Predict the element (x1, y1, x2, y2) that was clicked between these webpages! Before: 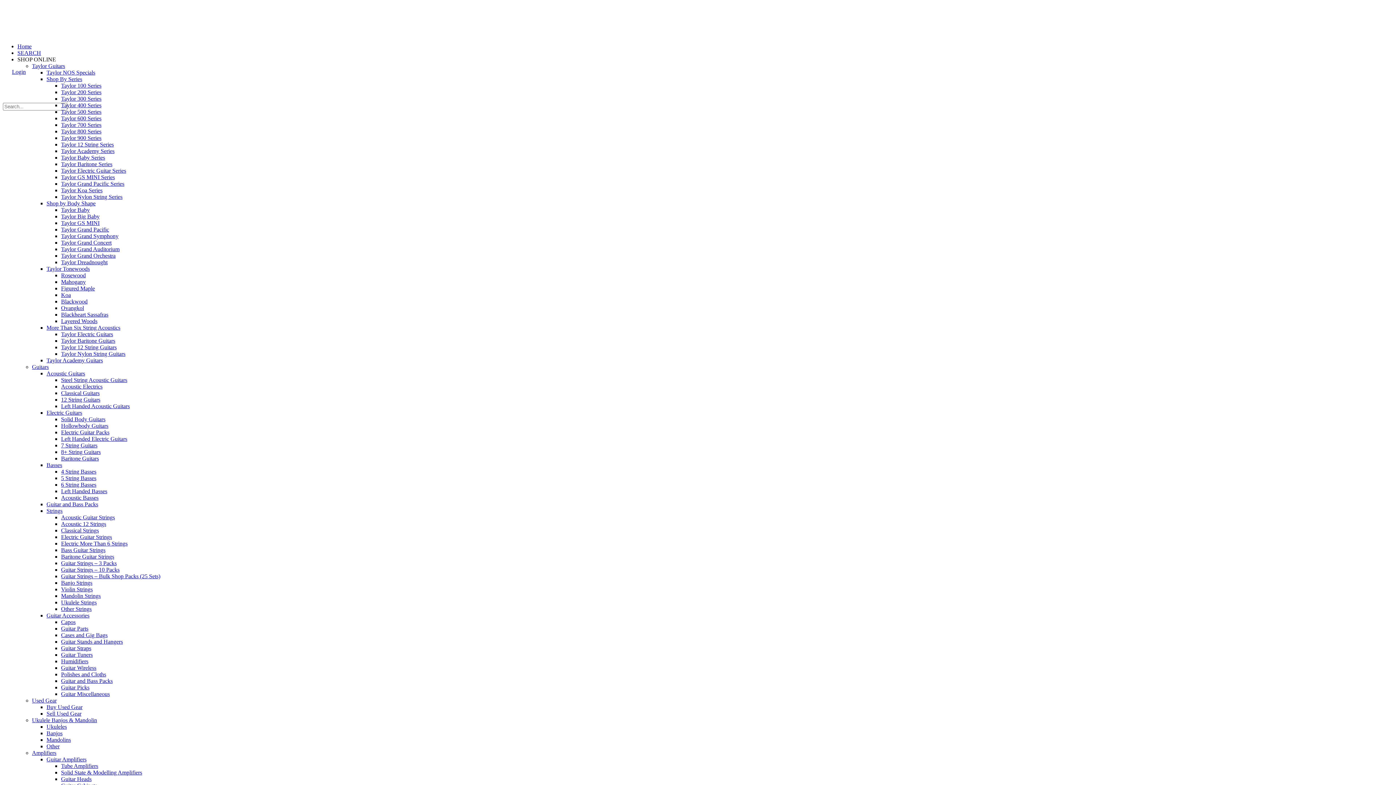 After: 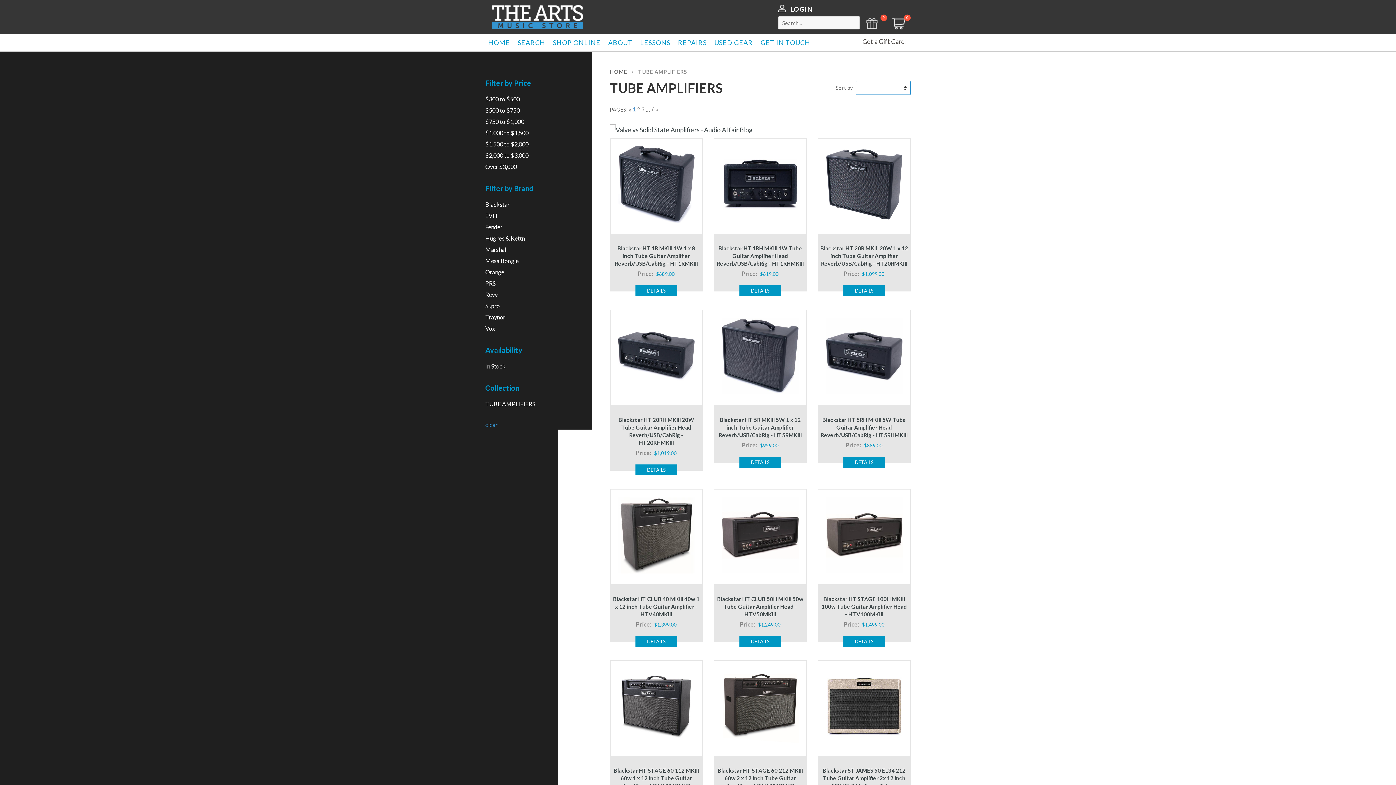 Action: bbox: (61, 763, 98, 769) label: Tube Amplifiers